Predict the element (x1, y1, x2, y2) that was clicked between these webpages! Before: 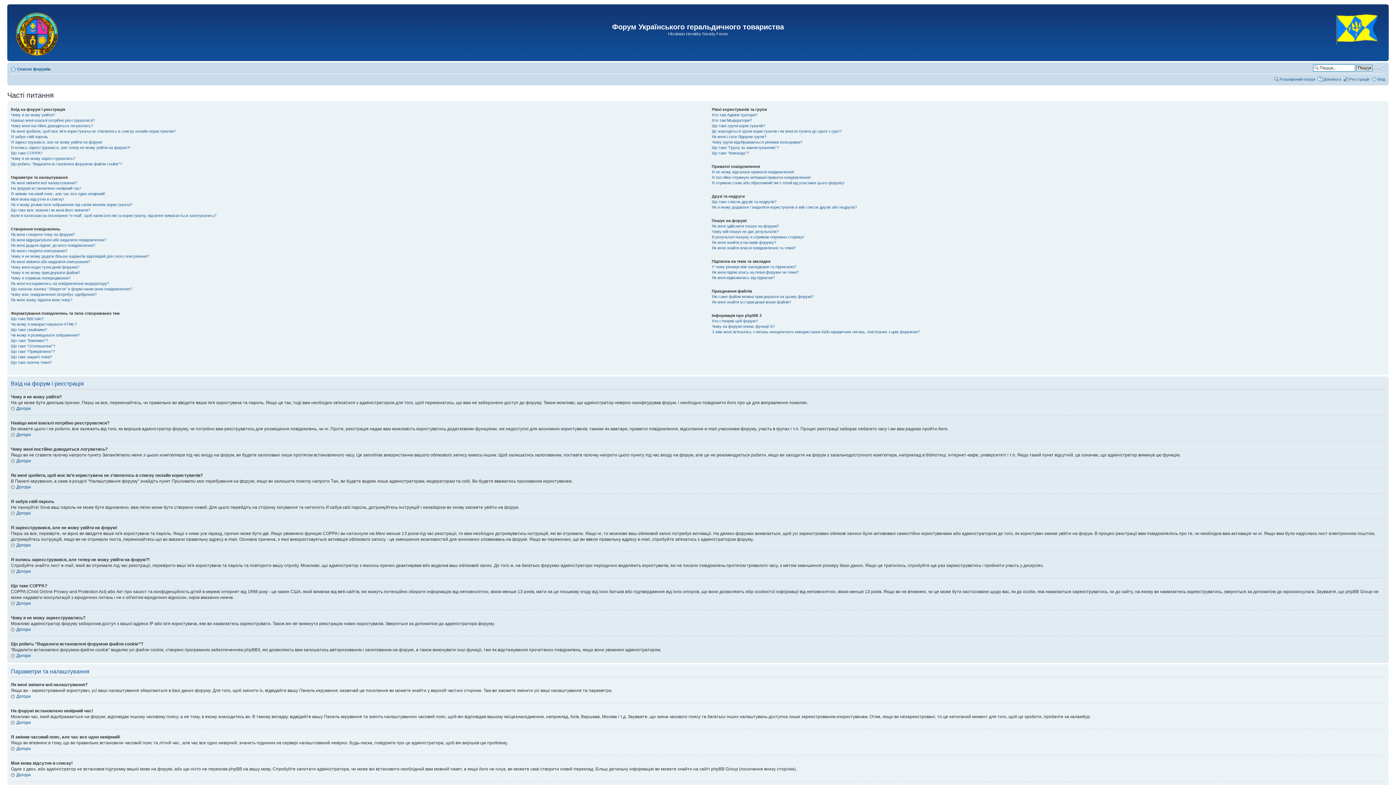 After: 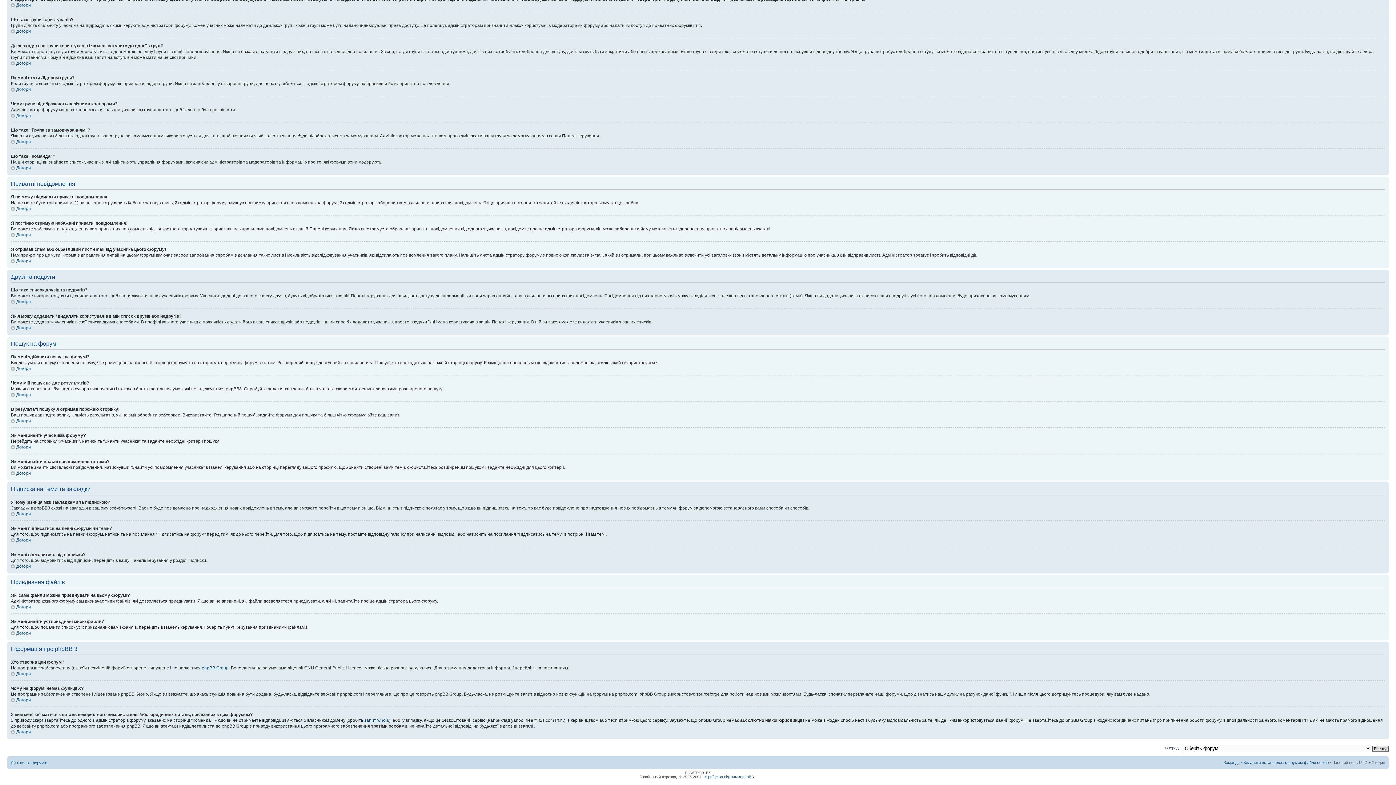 Action: label: Чому мій пошук не дає результатів? bbox: (711, 229, 778, 233)